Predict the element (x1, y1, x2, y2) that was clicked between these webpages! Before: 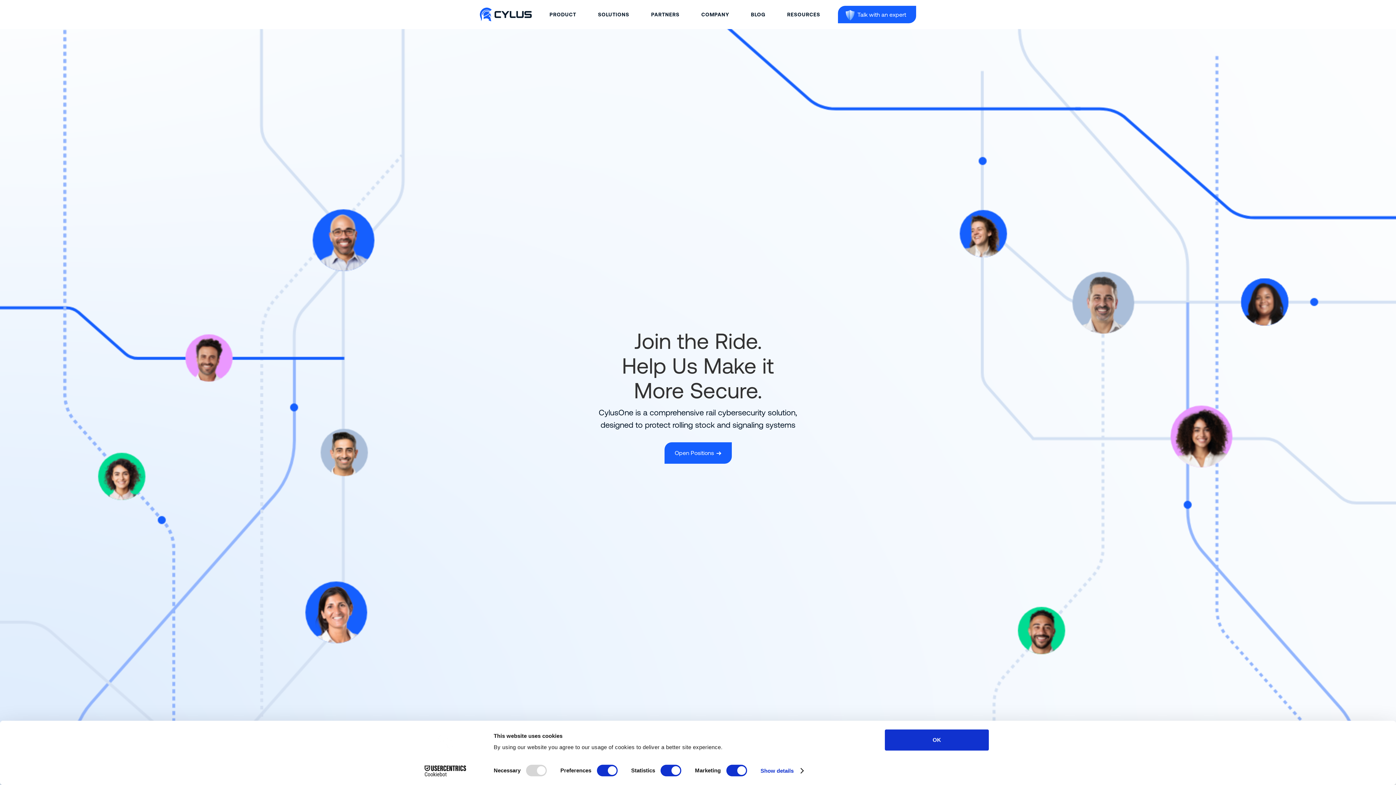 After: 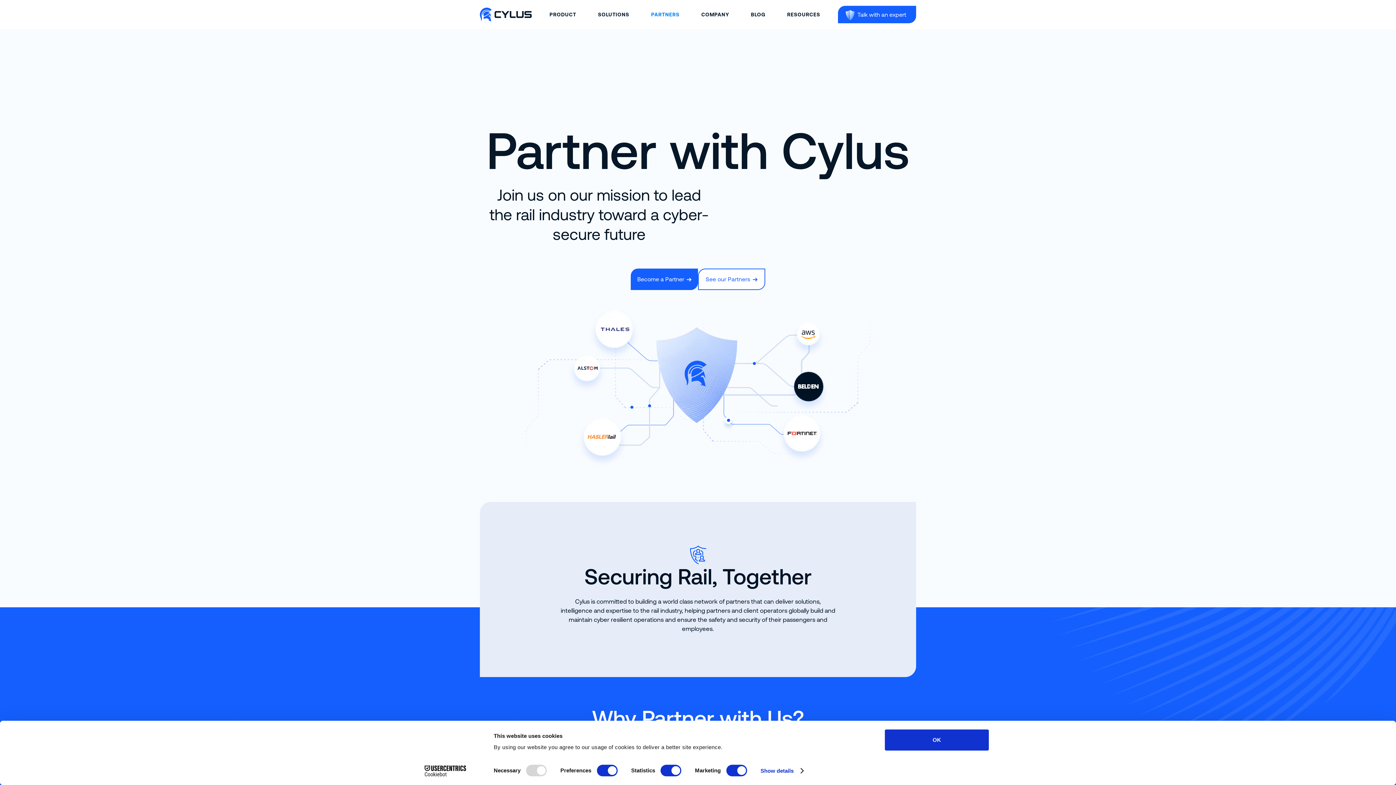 Action: bbox: (644, 1, 687, 27) label: PARTNERS